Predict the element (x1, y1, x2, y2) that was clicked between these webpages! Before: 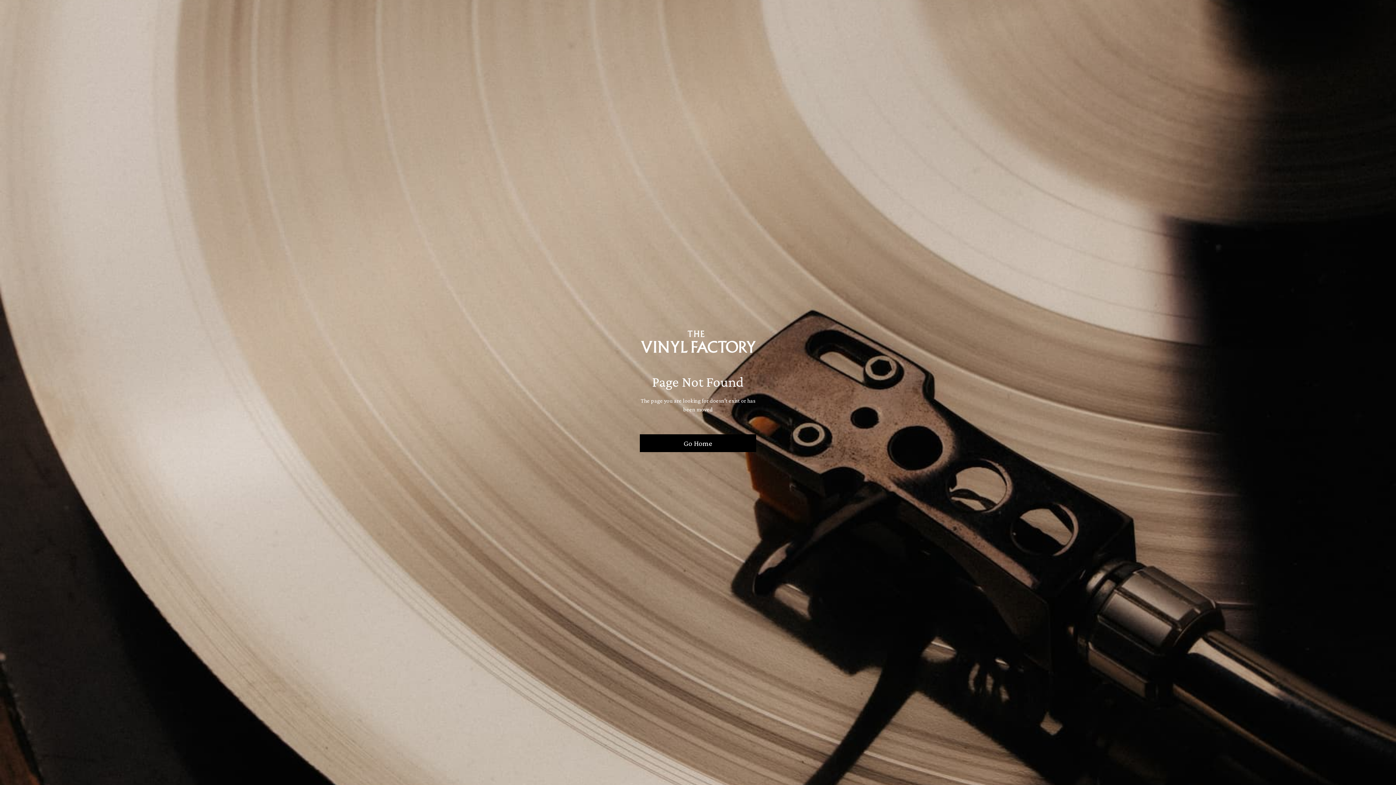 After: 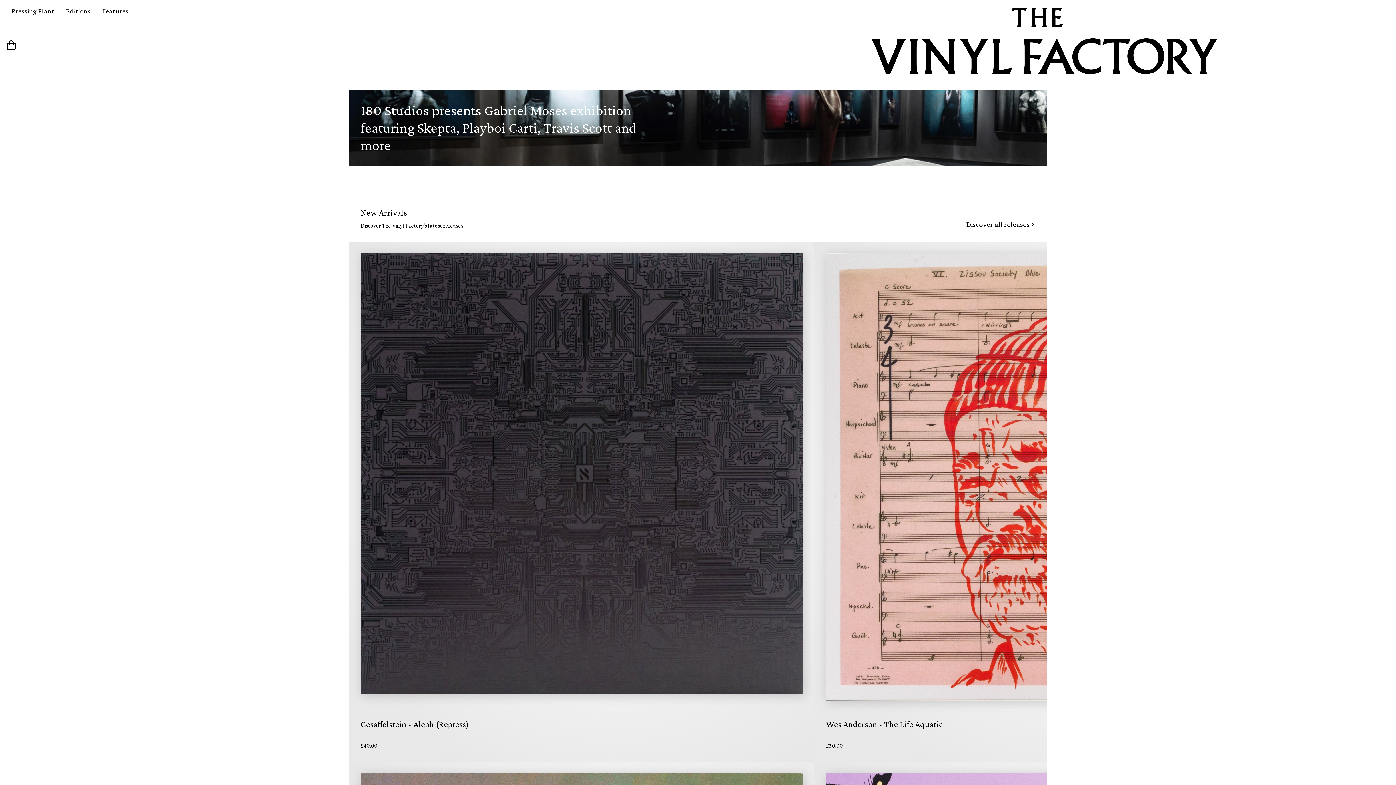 Action: bbox: (640, 434, 756, 452) label: Go Home